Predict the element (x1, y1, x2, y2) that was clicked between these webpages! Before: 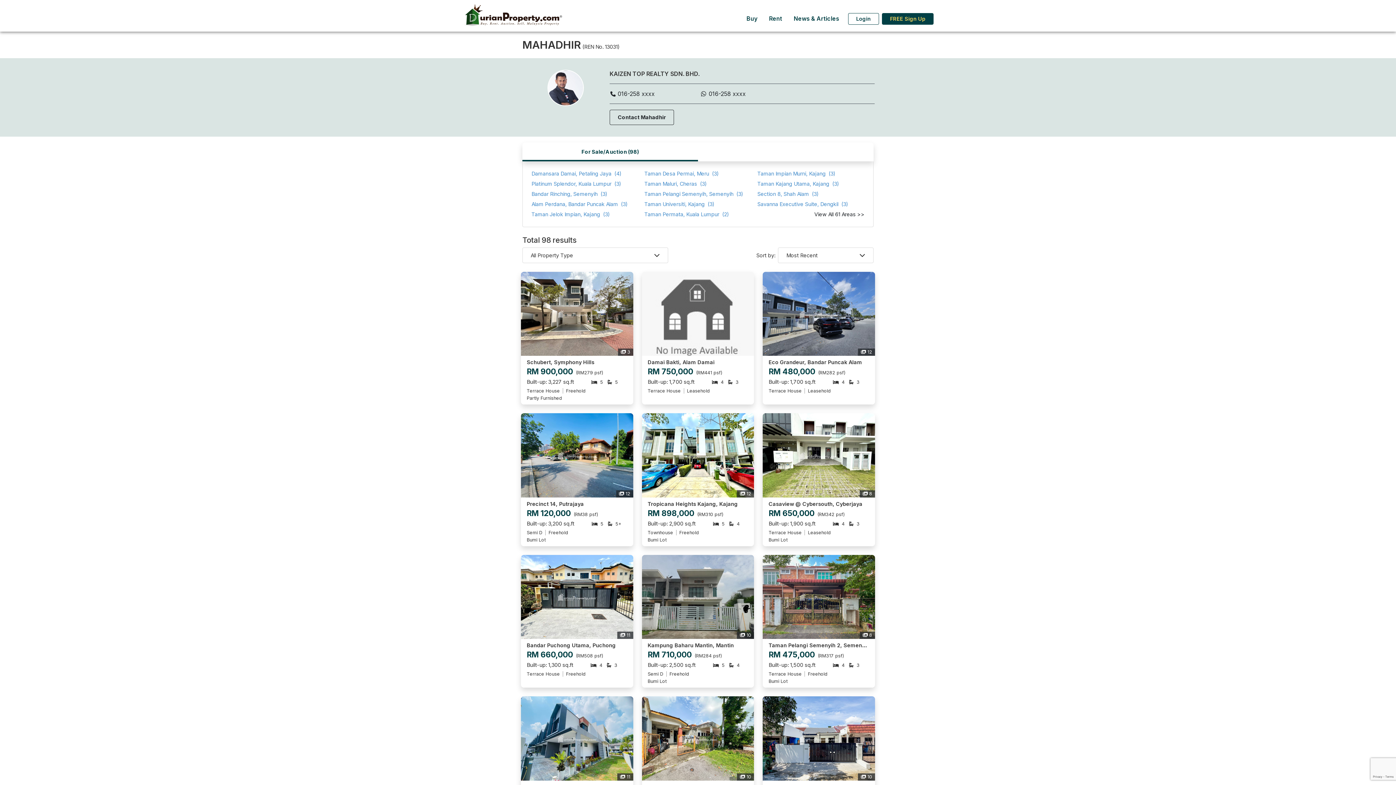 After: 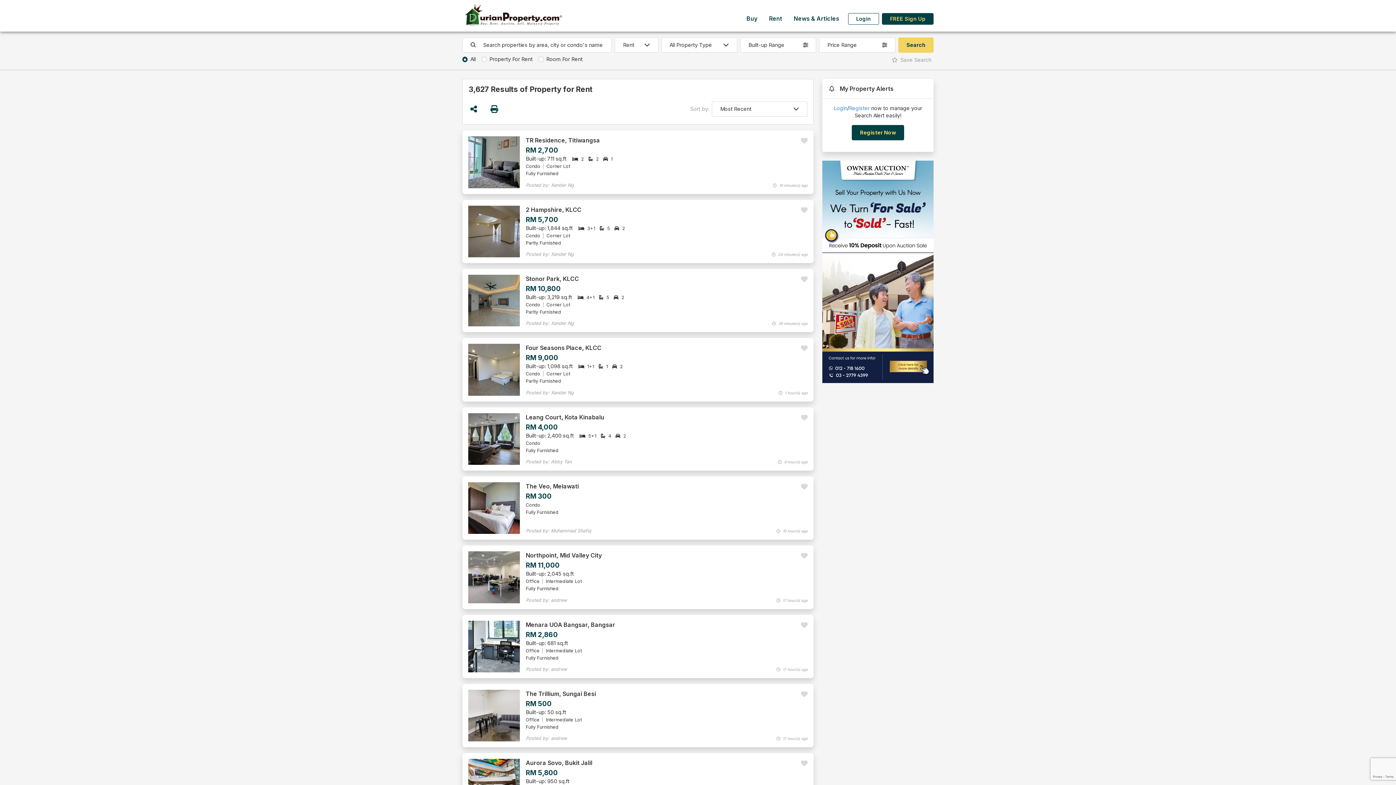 Action: label: Rent bbox: (763, 11, 788, 25)